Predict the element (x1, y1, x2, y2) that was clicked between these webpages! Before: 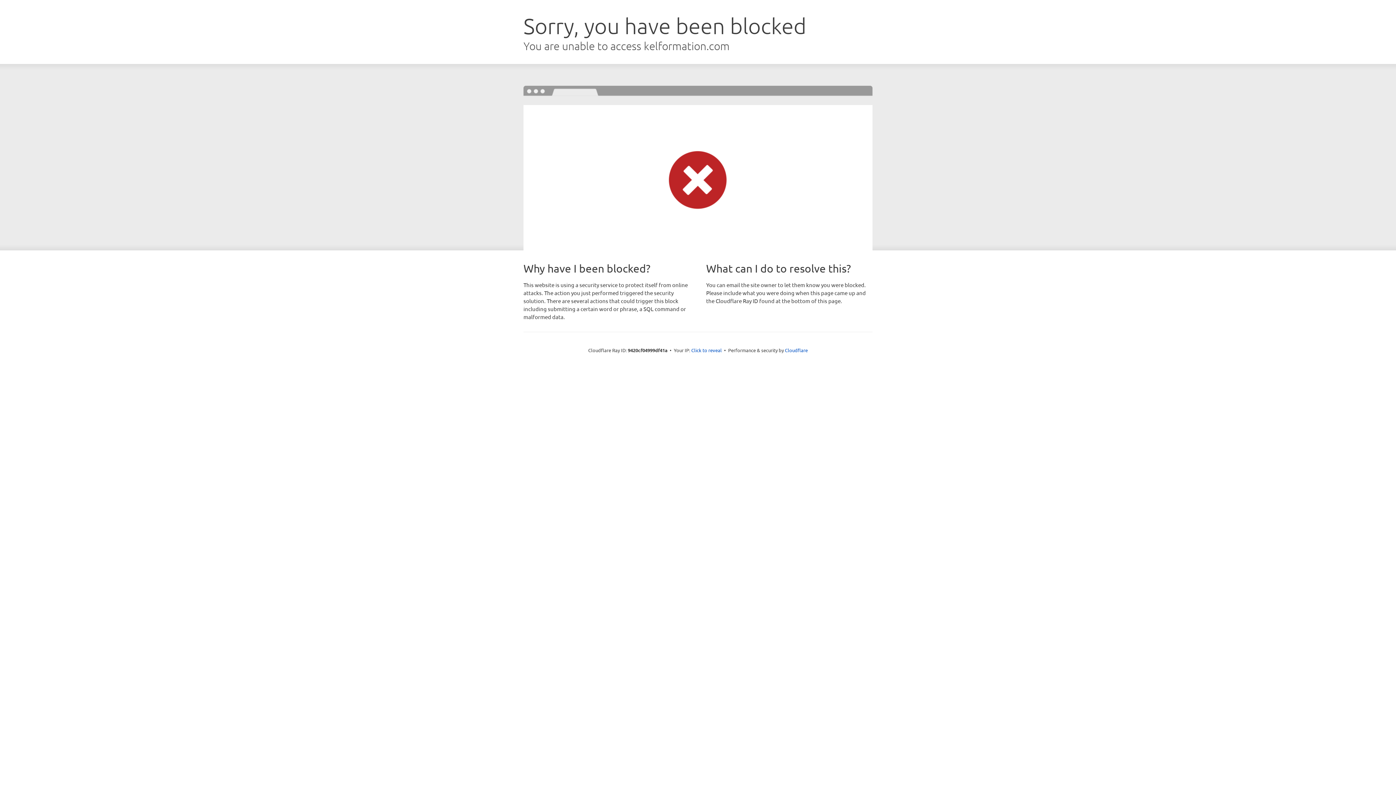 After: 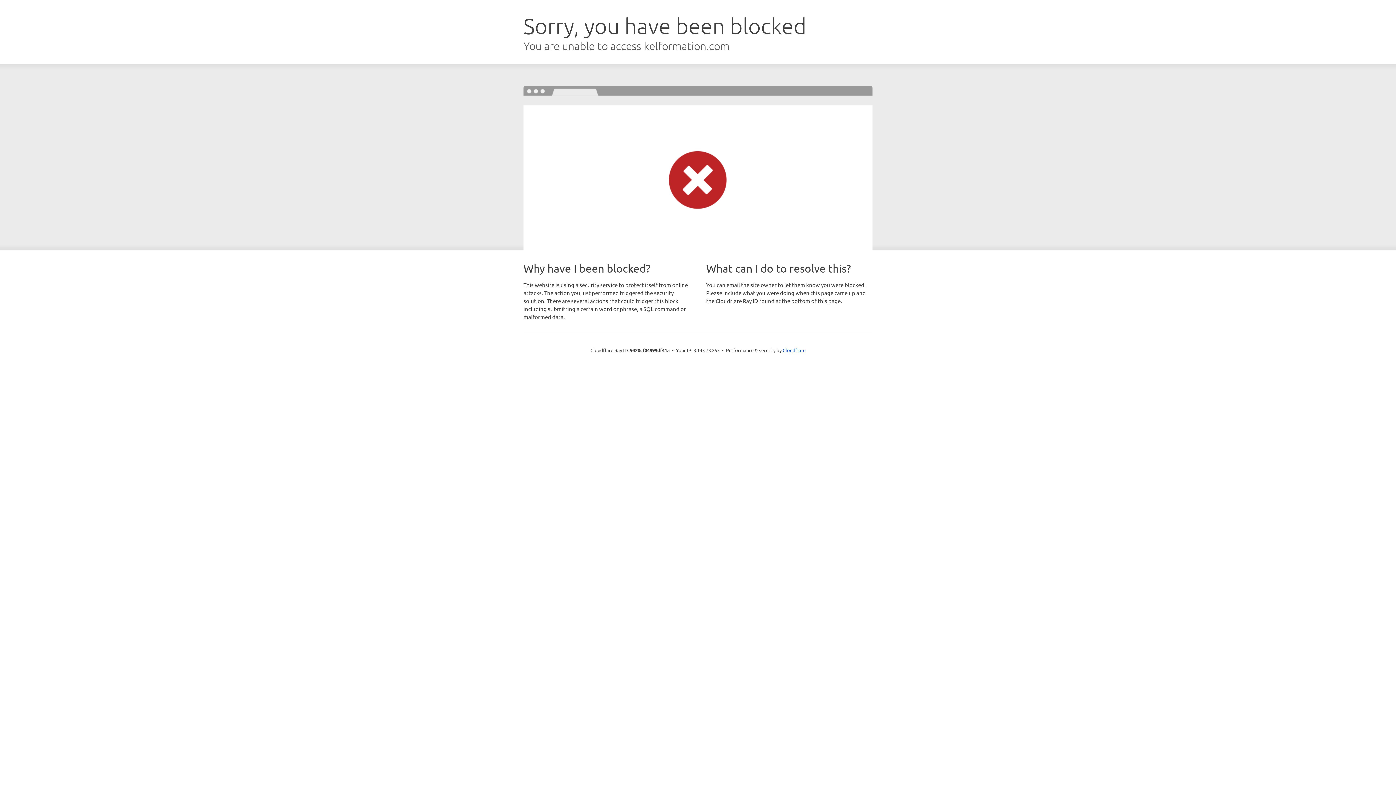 Action: label: Click to reveal bbox: (691, 346, 722, 353)